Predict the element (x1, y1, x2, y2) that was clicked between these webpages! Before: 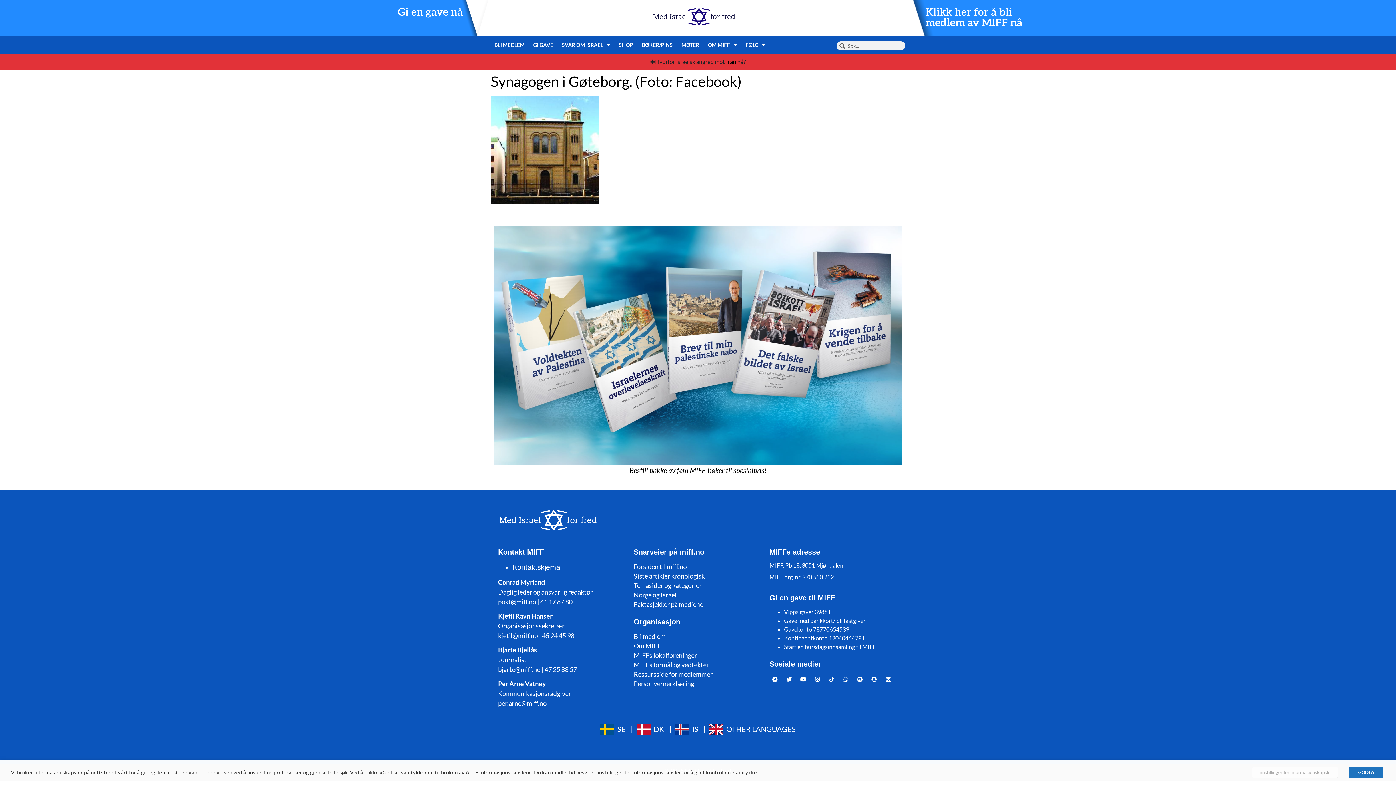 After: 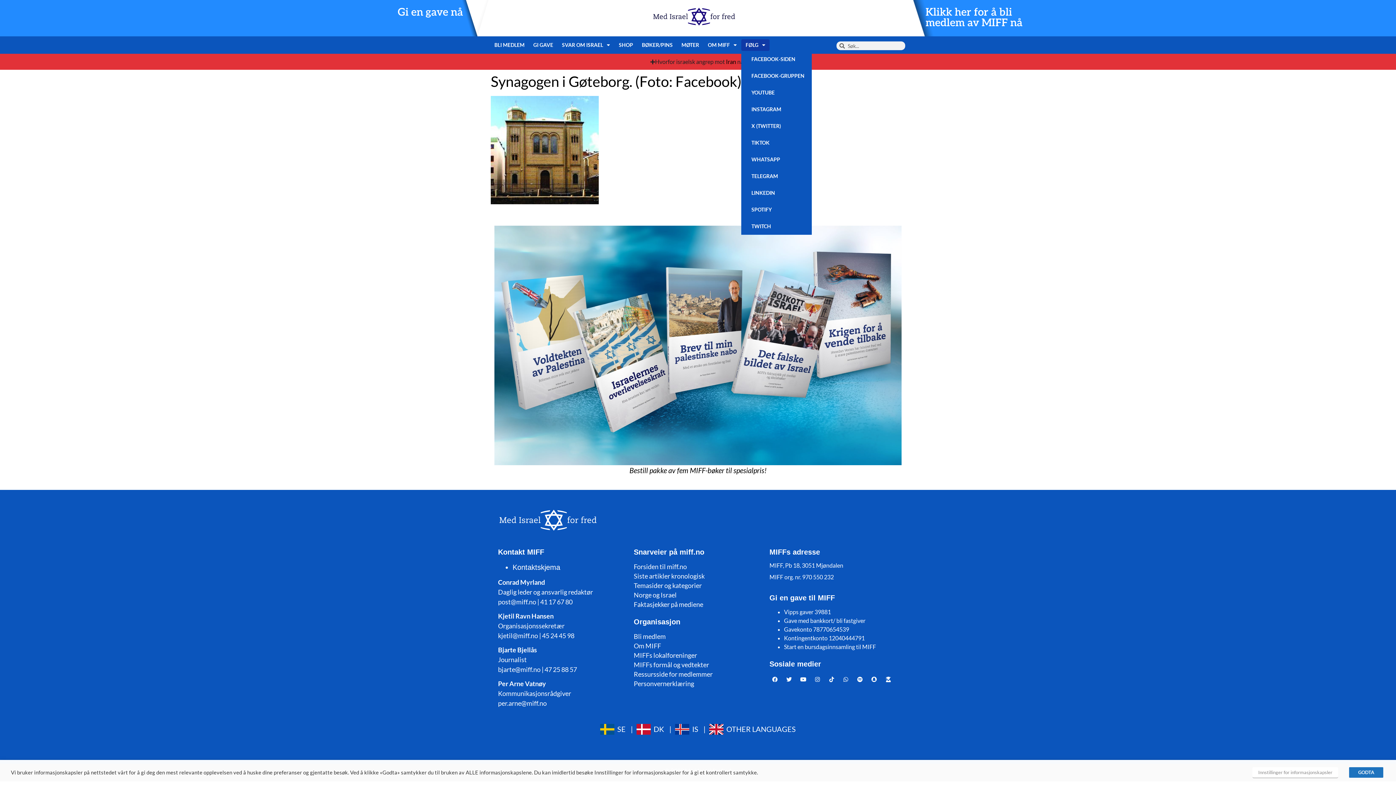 Action: bbox: (741, 39, 769, 50) label: FØLG